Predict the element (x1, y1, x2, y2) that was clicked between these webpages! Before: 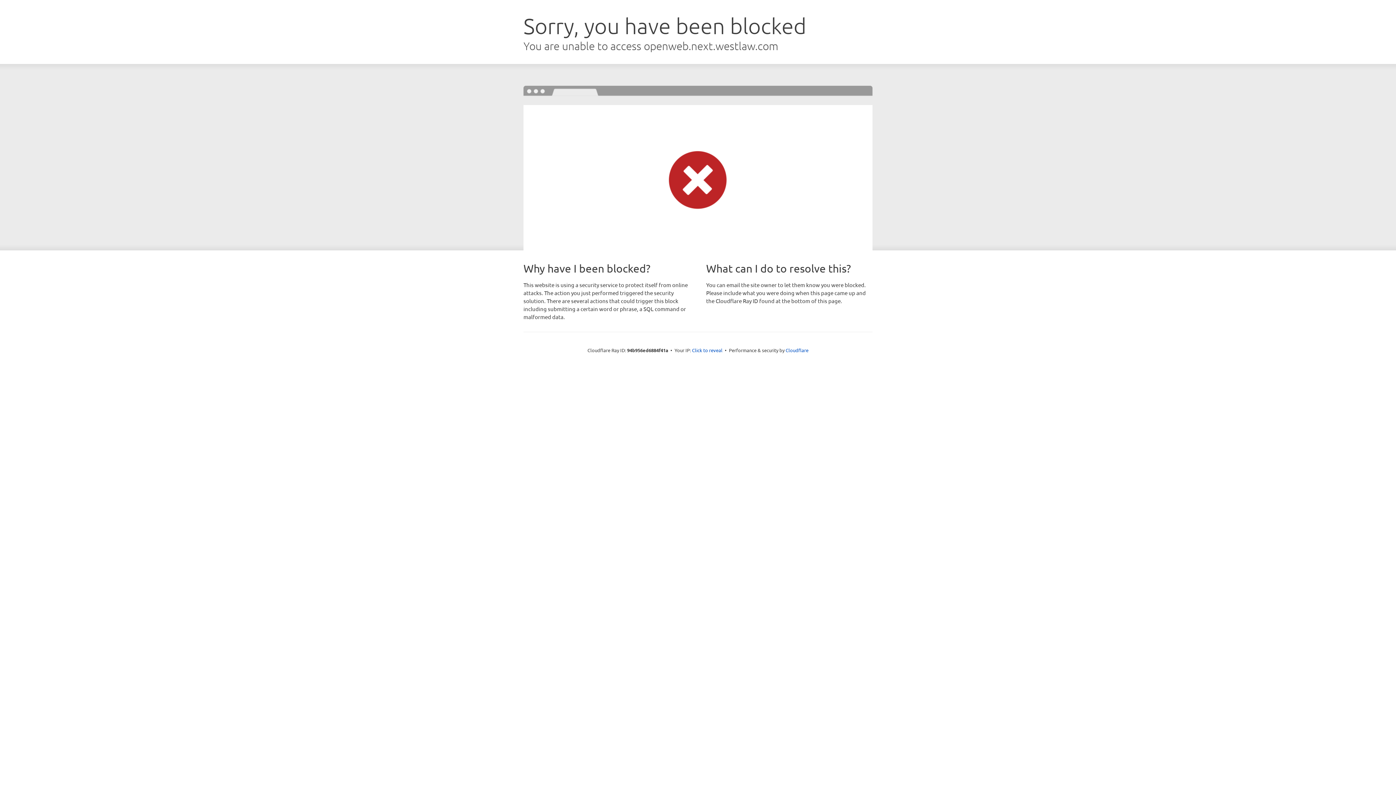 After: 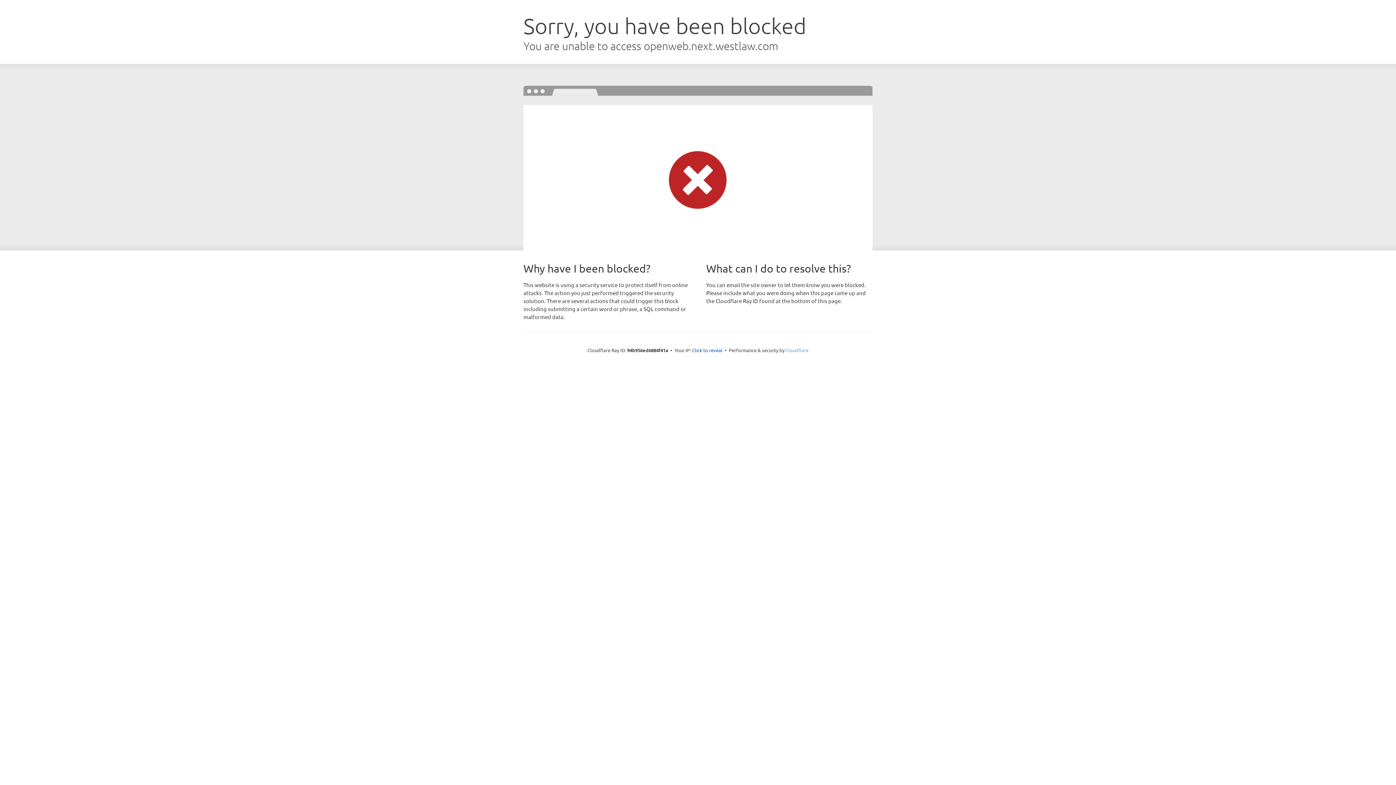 Action: bbox: (785, 347, 808, 353) label: Cloudflare